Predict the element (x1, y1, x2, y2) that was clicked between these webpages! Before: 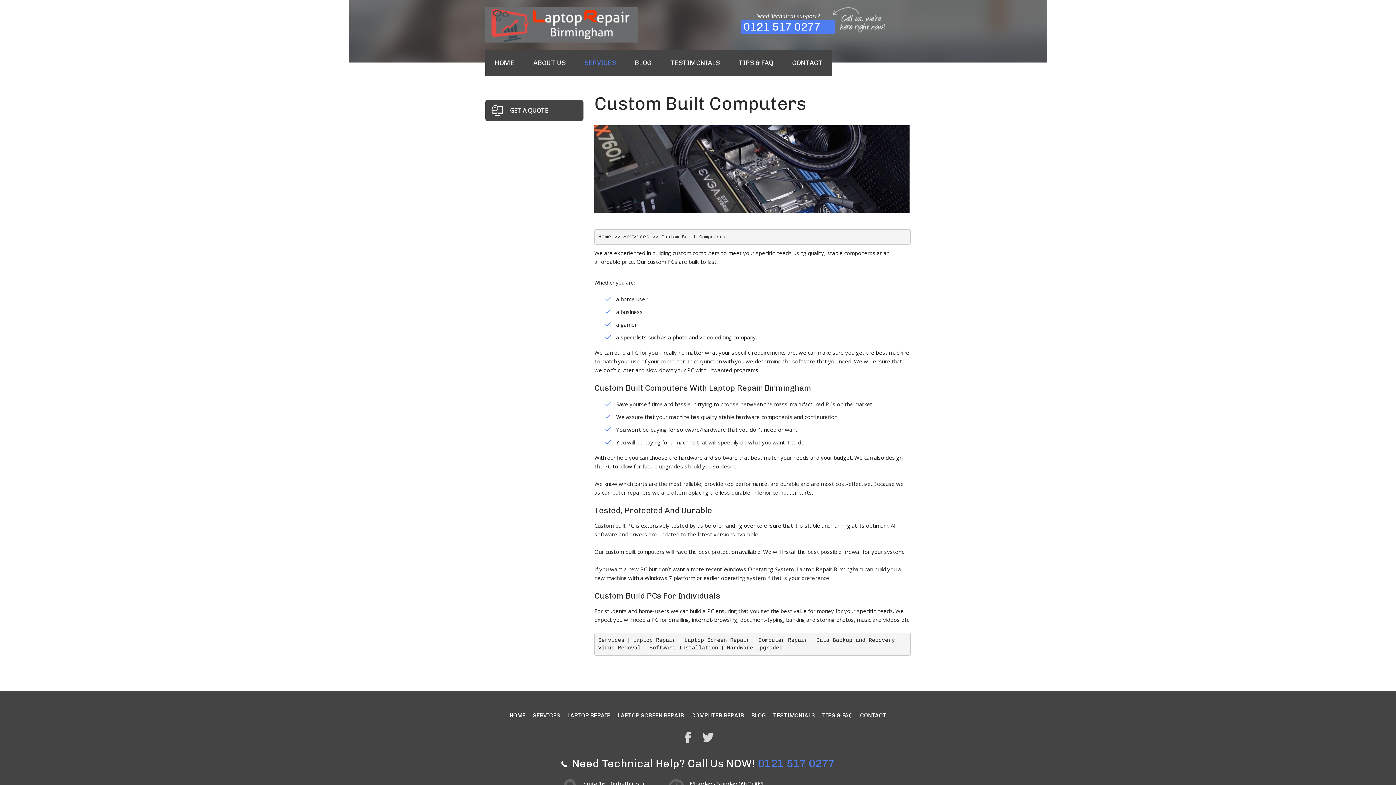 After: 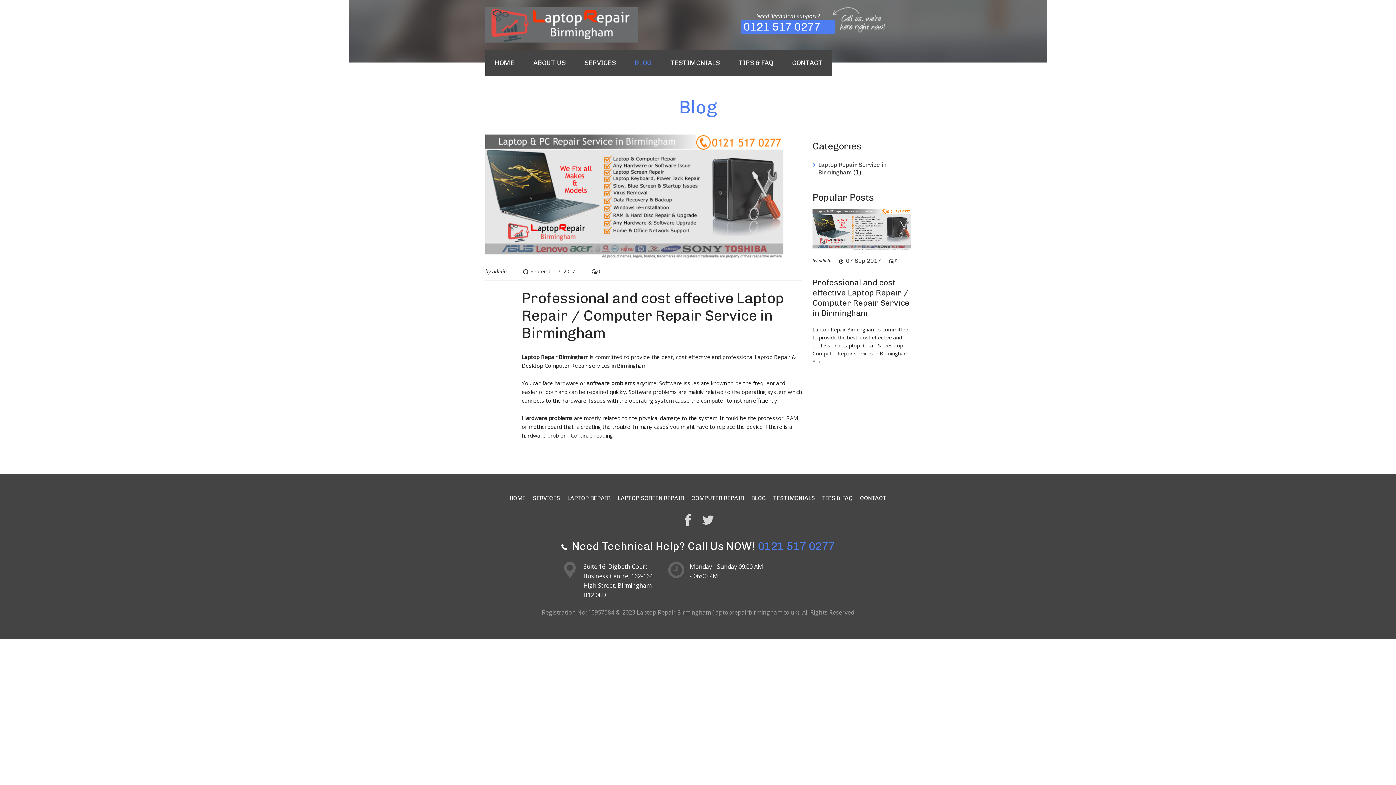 Action: bbox: (625, 49, 661, 76) label: BLOG